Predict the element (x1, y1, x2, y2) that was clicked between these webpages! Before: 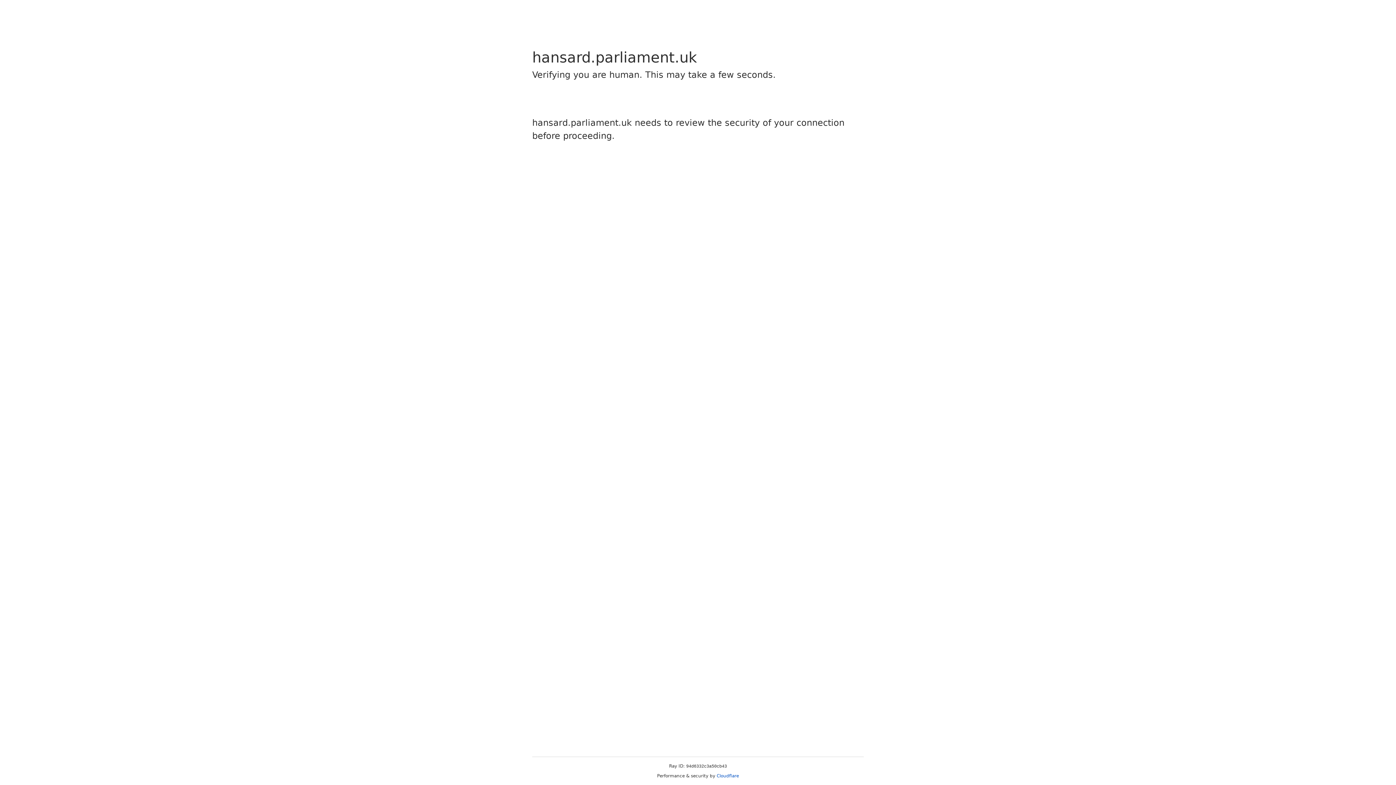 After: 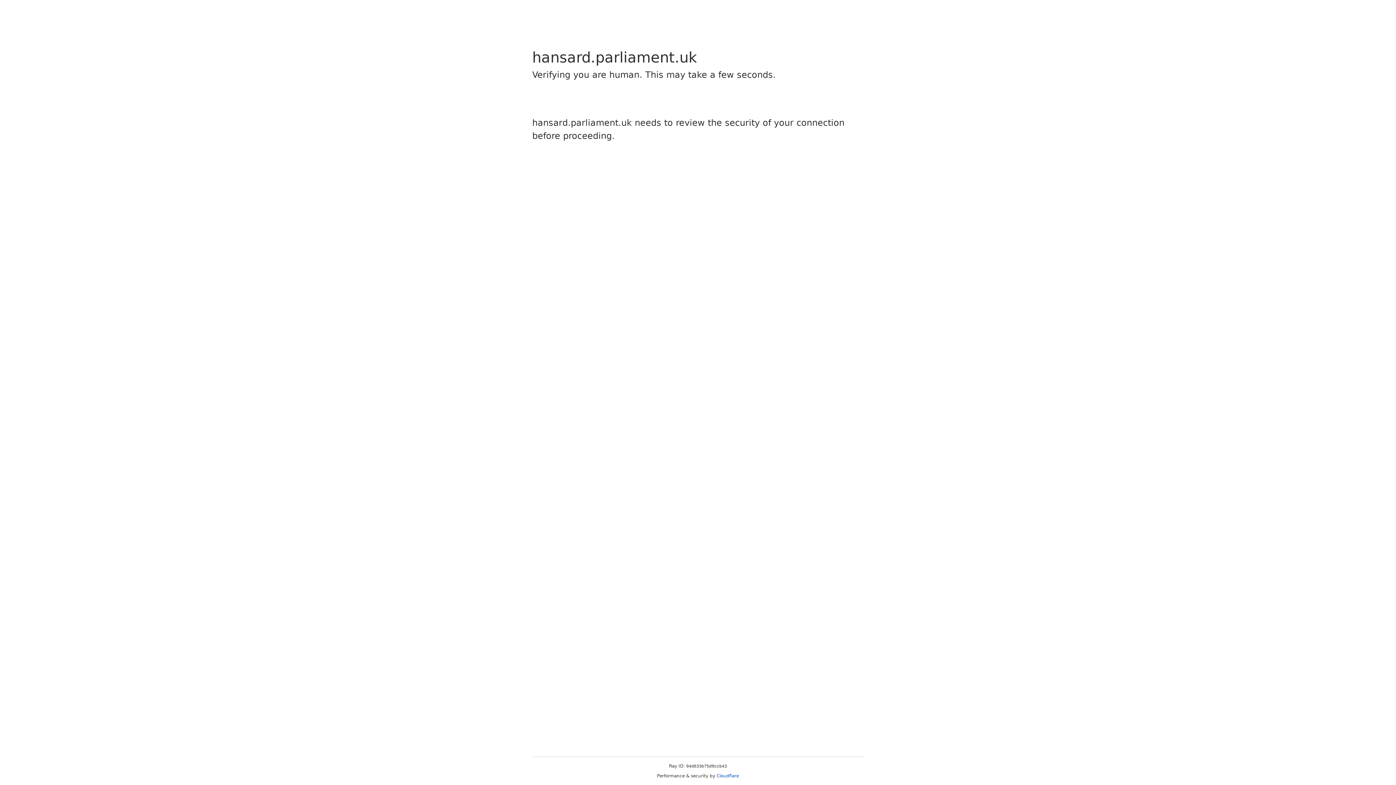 Action: bbox: (716, 773, 739, 778) label: Cloudflare